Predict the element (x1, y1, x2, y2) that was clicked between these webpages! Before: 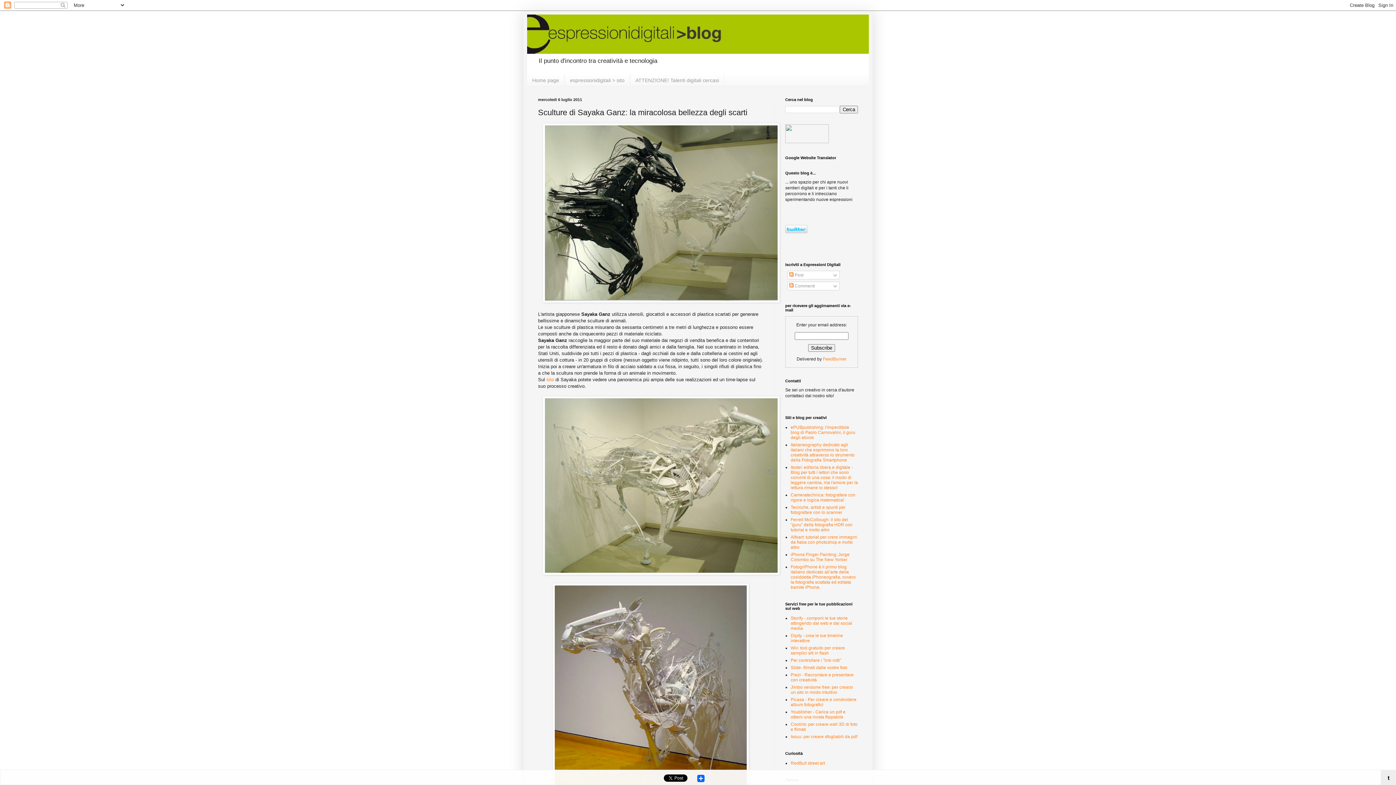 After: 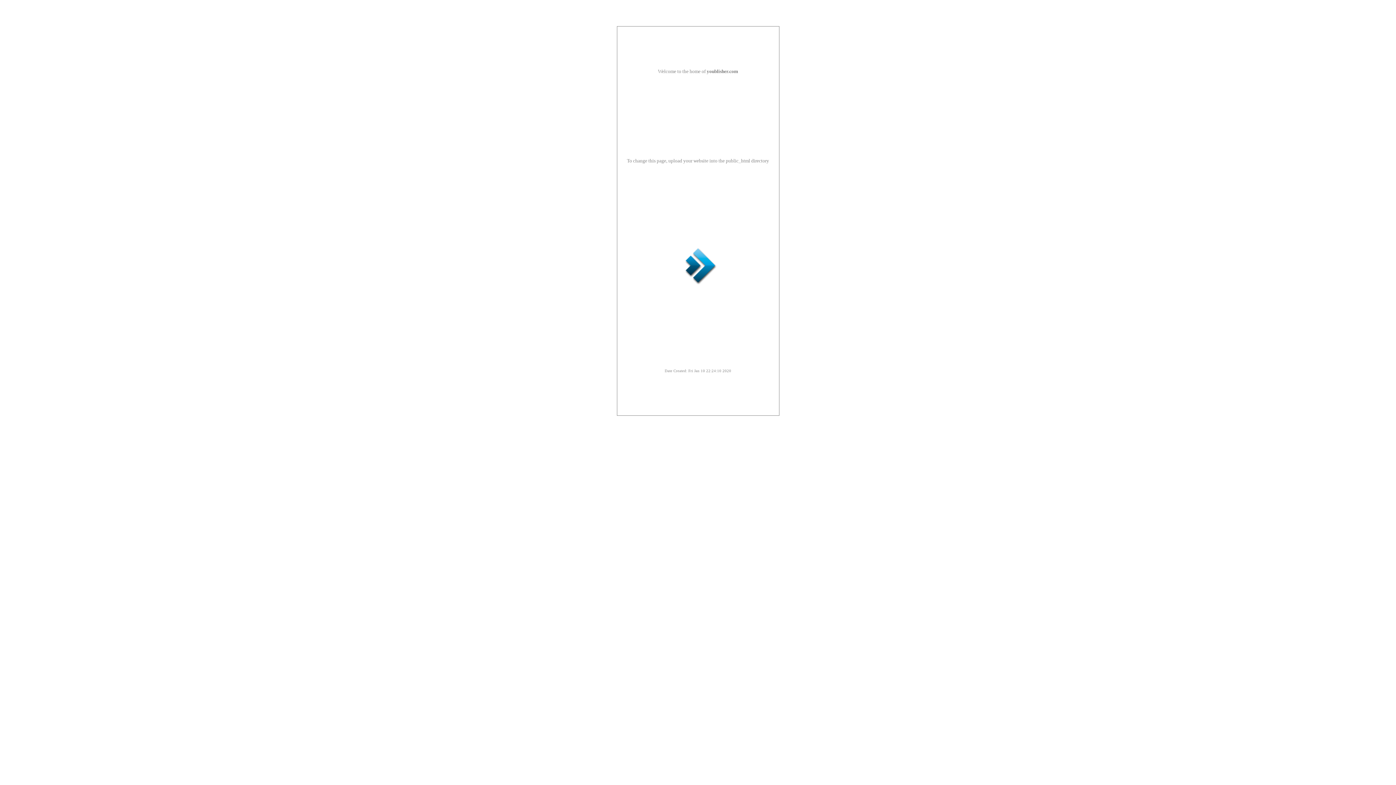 Action: bbox: (790, 709, 845, 720) label: Youblisher - Carica un pdf e ottieni una rivista flippabile